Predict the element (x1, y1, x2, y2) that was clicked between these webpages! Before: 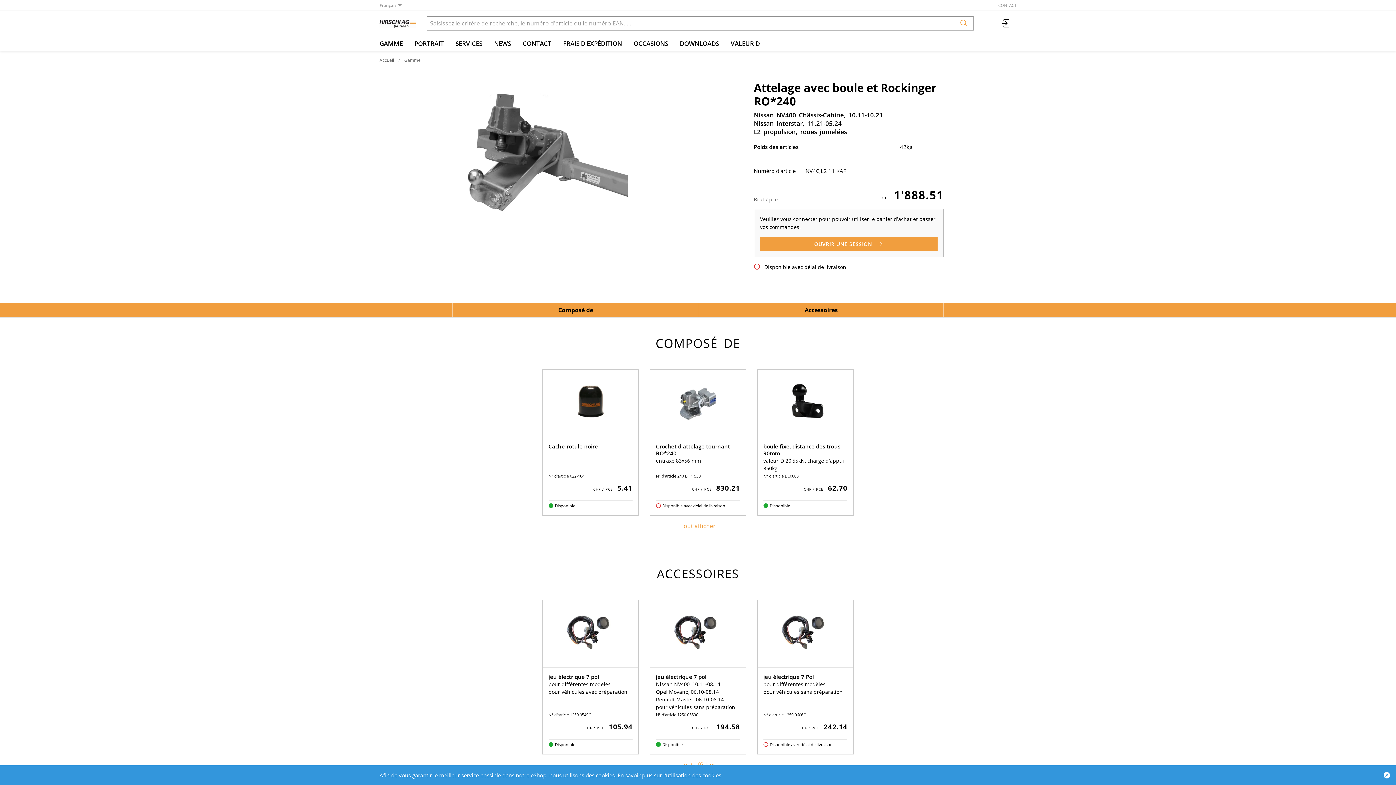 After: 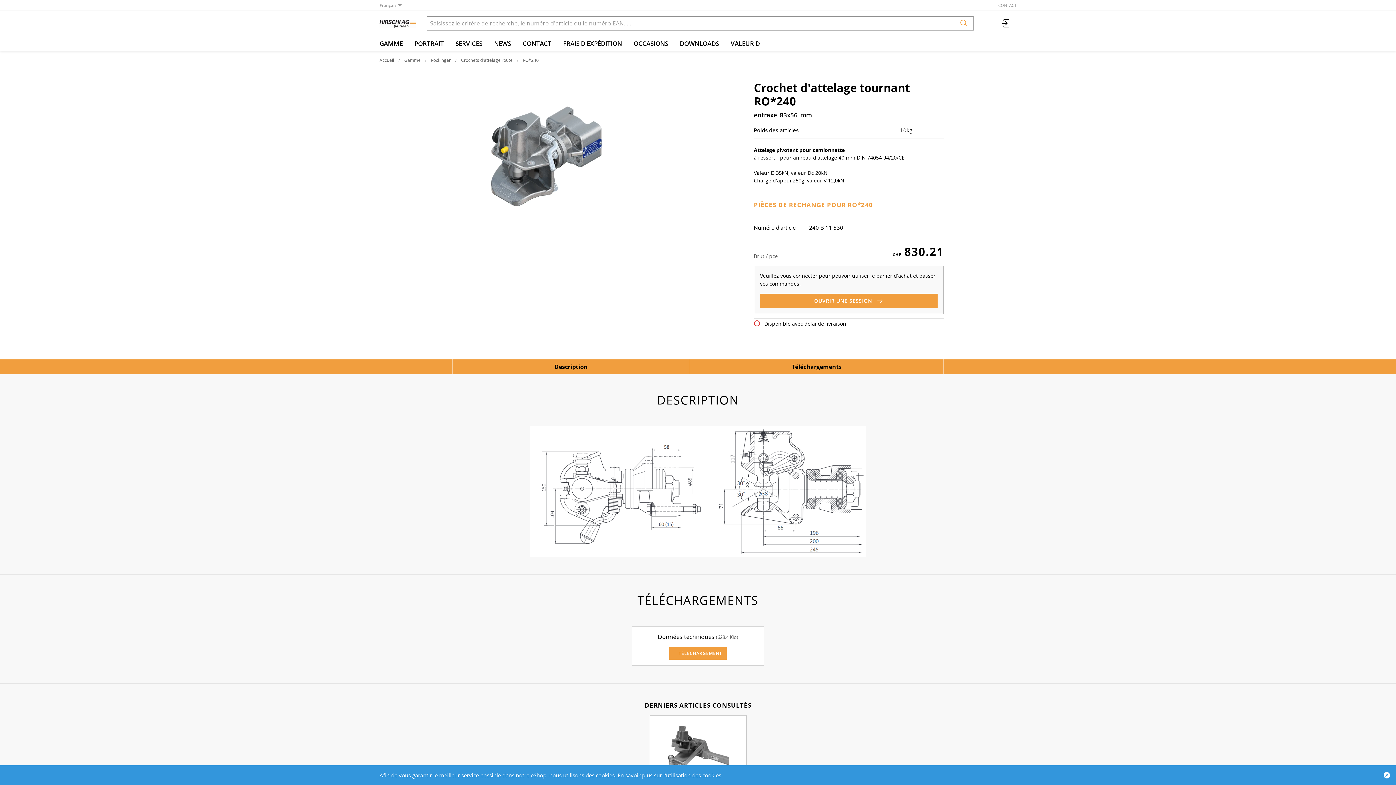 Action: bbox: (650, 456, 746, 464) label: entraxe 83x56 mm
